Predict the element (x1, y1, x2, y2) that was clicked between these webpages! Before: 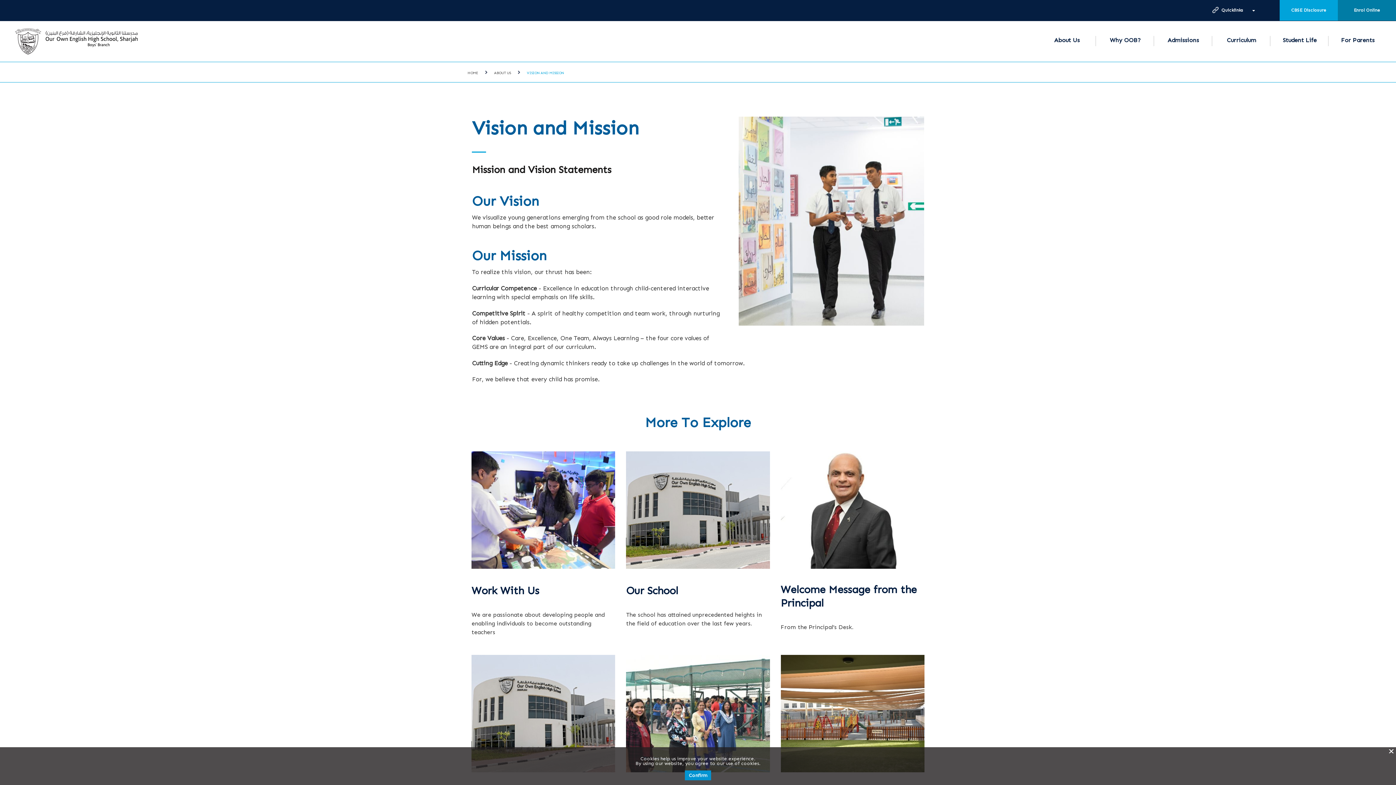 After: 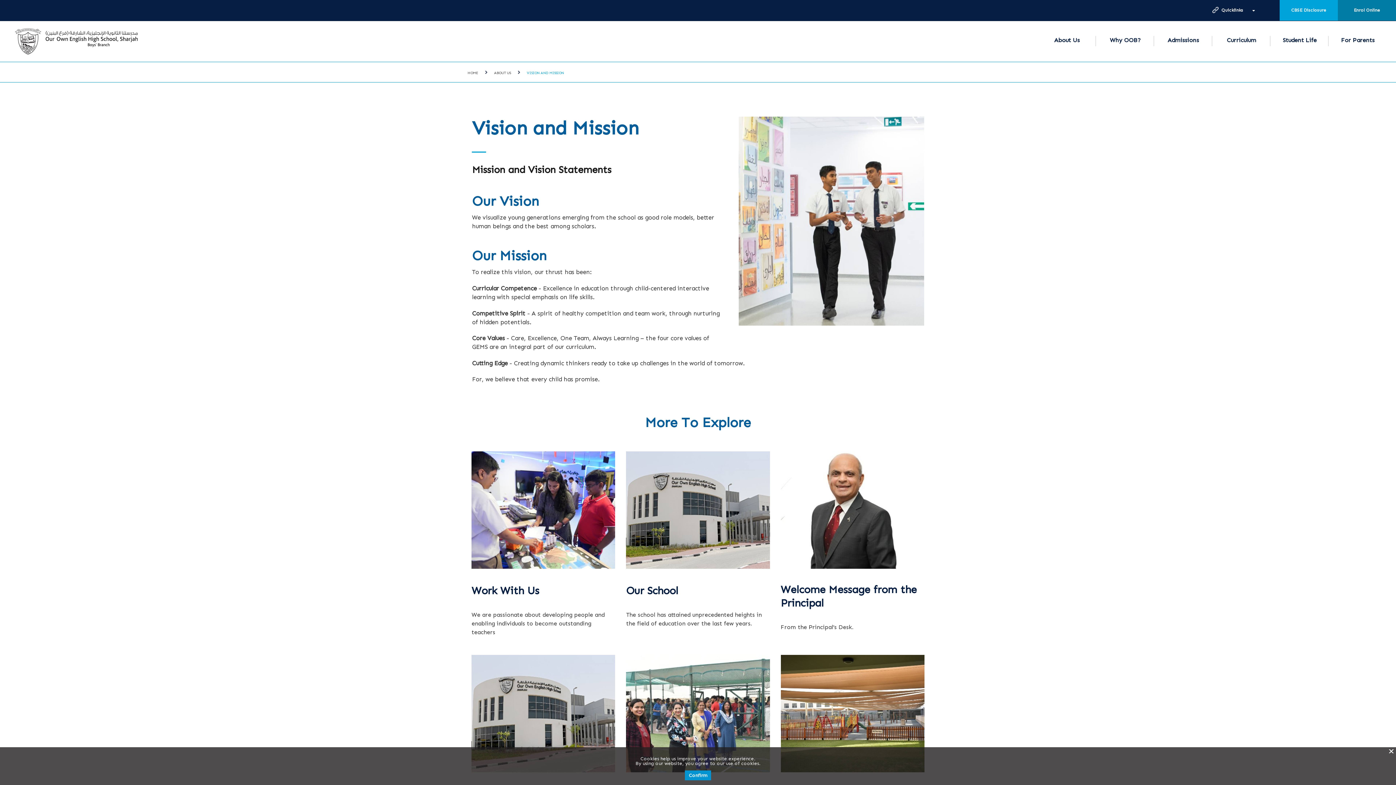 Action: label: VISION AND MISSION bbox: (527, 70, 564, 75)